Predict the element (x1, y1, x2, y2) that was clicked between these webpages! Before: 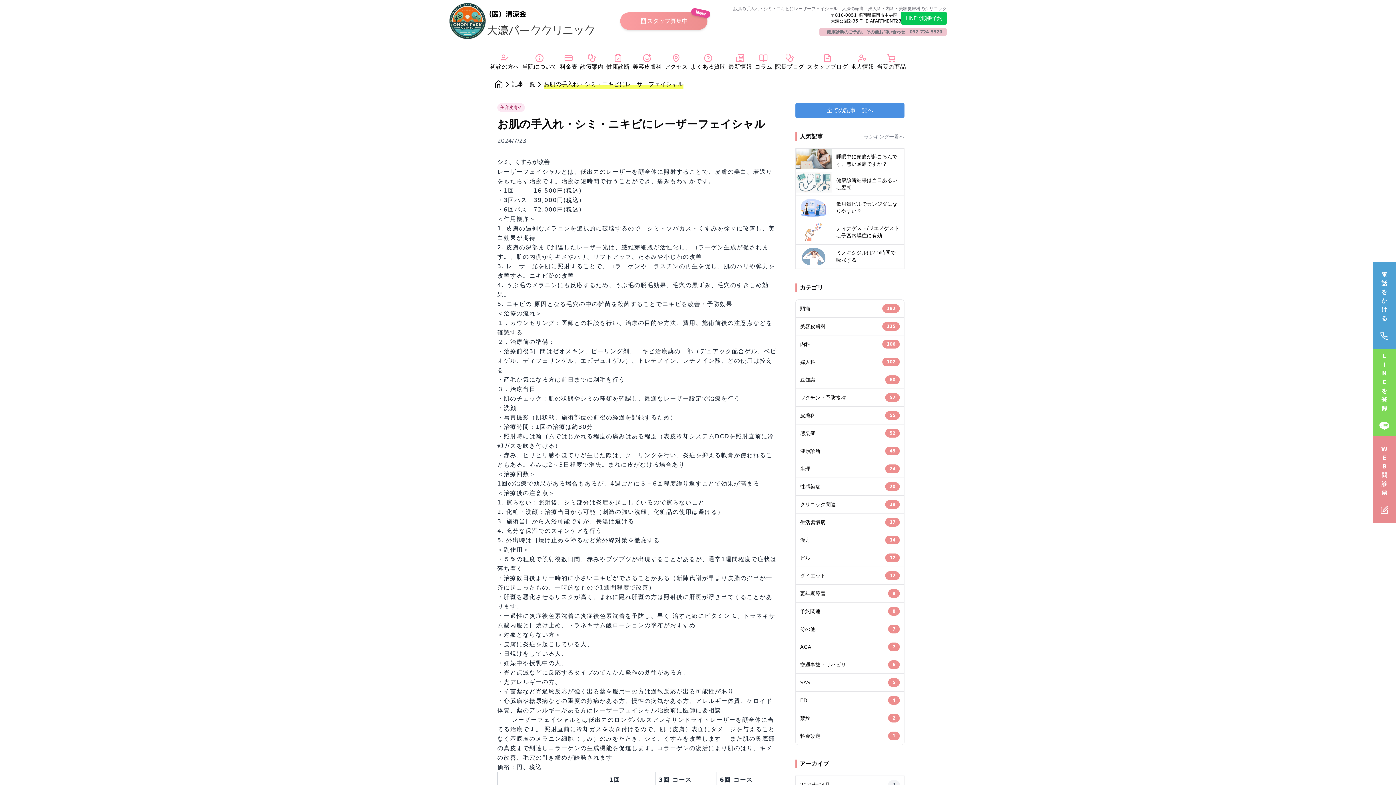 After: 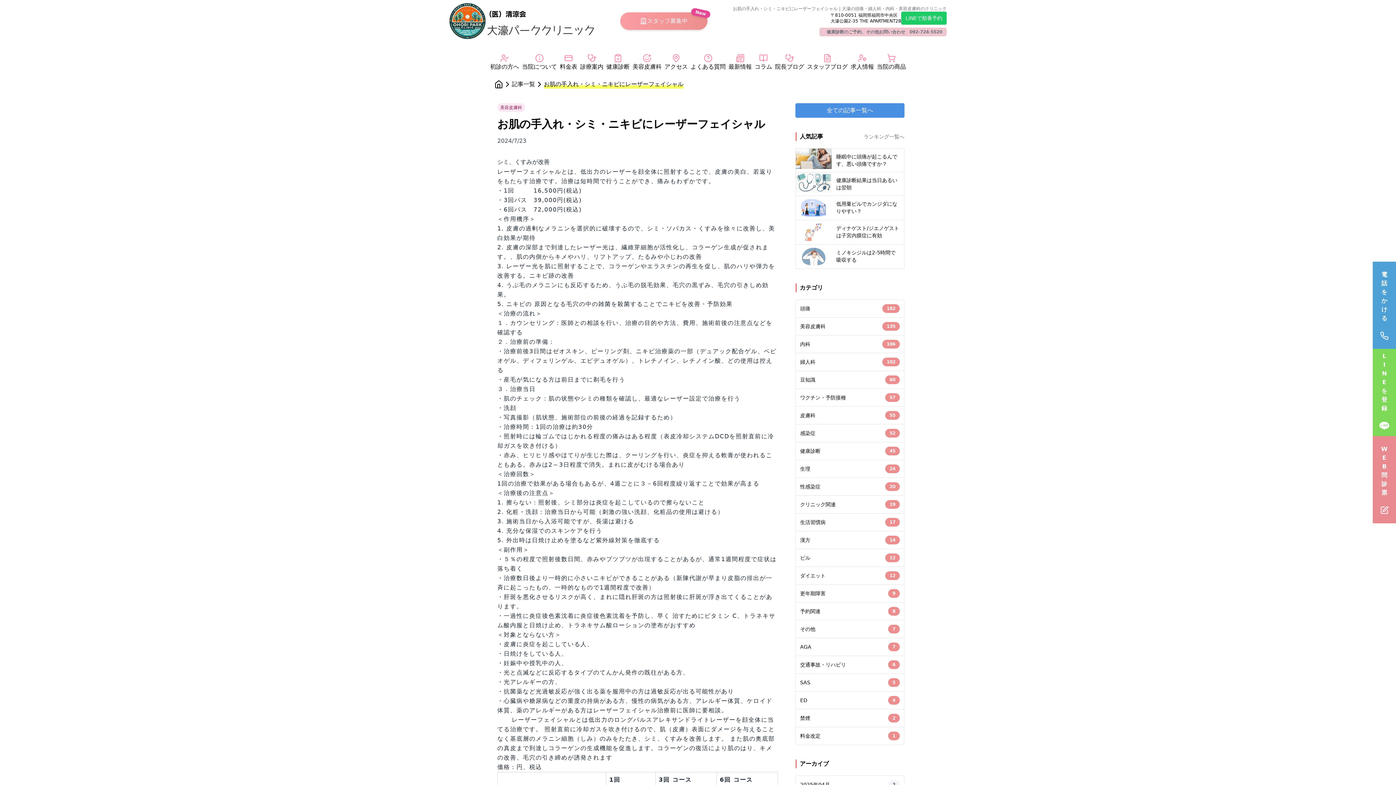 Action: label: LINEで順番予約 bbox: (901, 11, 946, 24)